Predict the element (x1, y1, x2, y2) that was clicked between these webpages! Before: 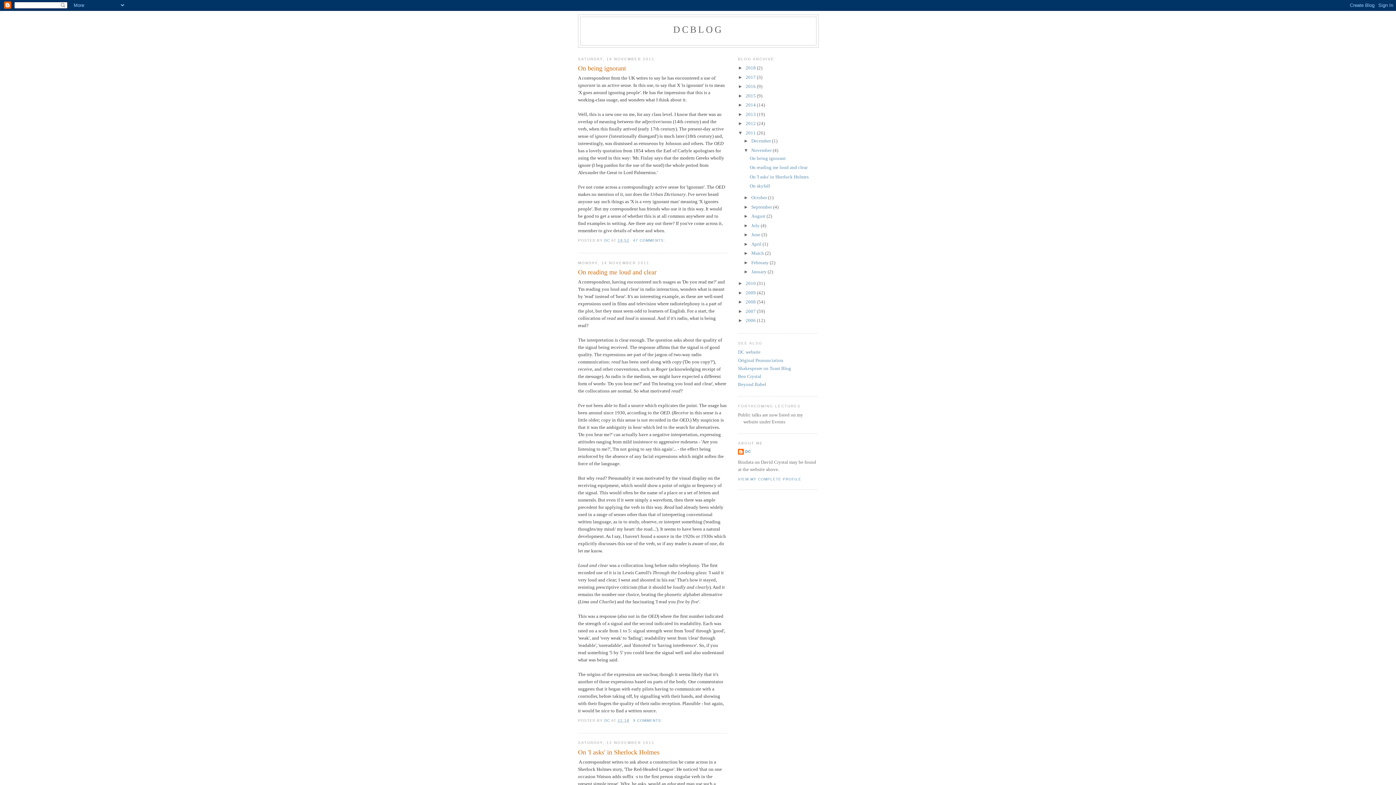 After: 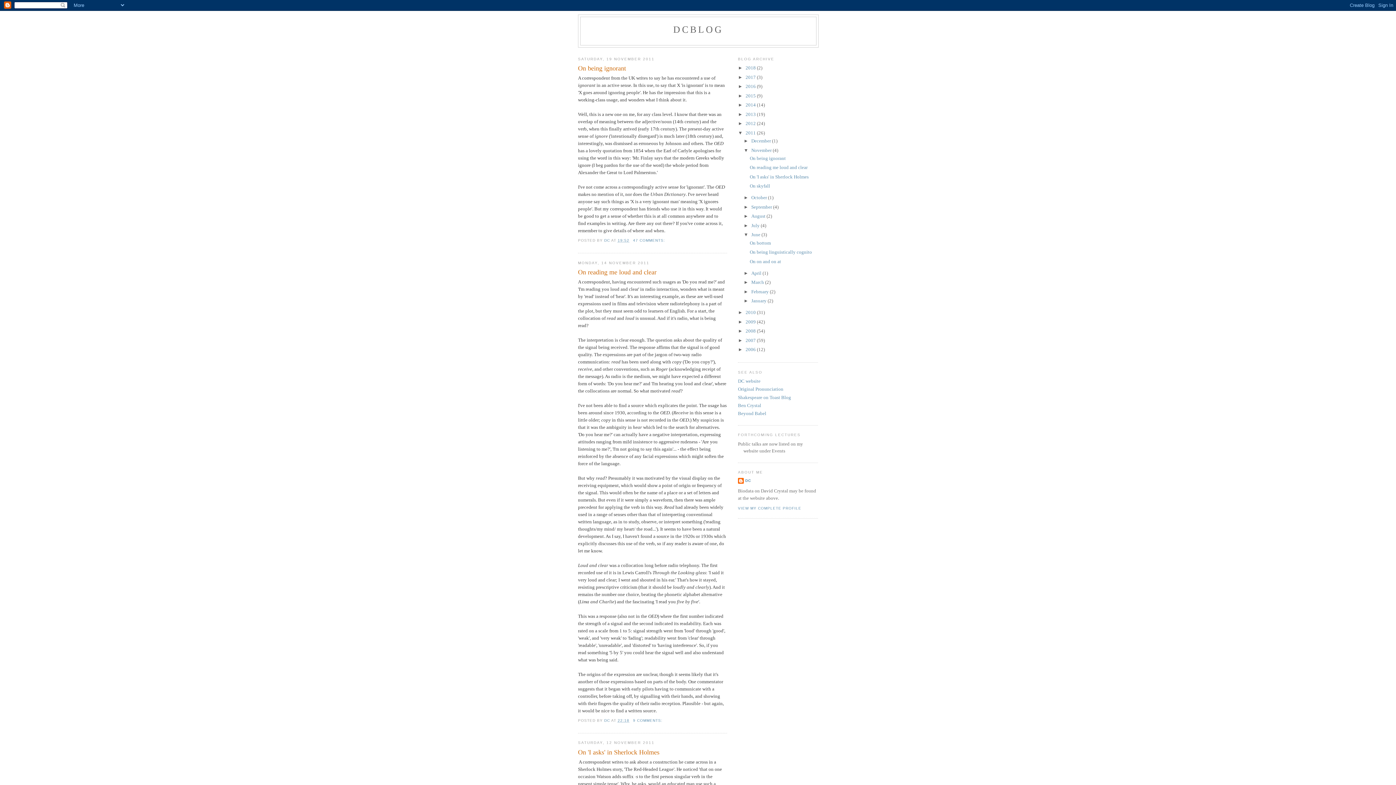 Action: label: ►   bbox: (743, 232, 751, 237)